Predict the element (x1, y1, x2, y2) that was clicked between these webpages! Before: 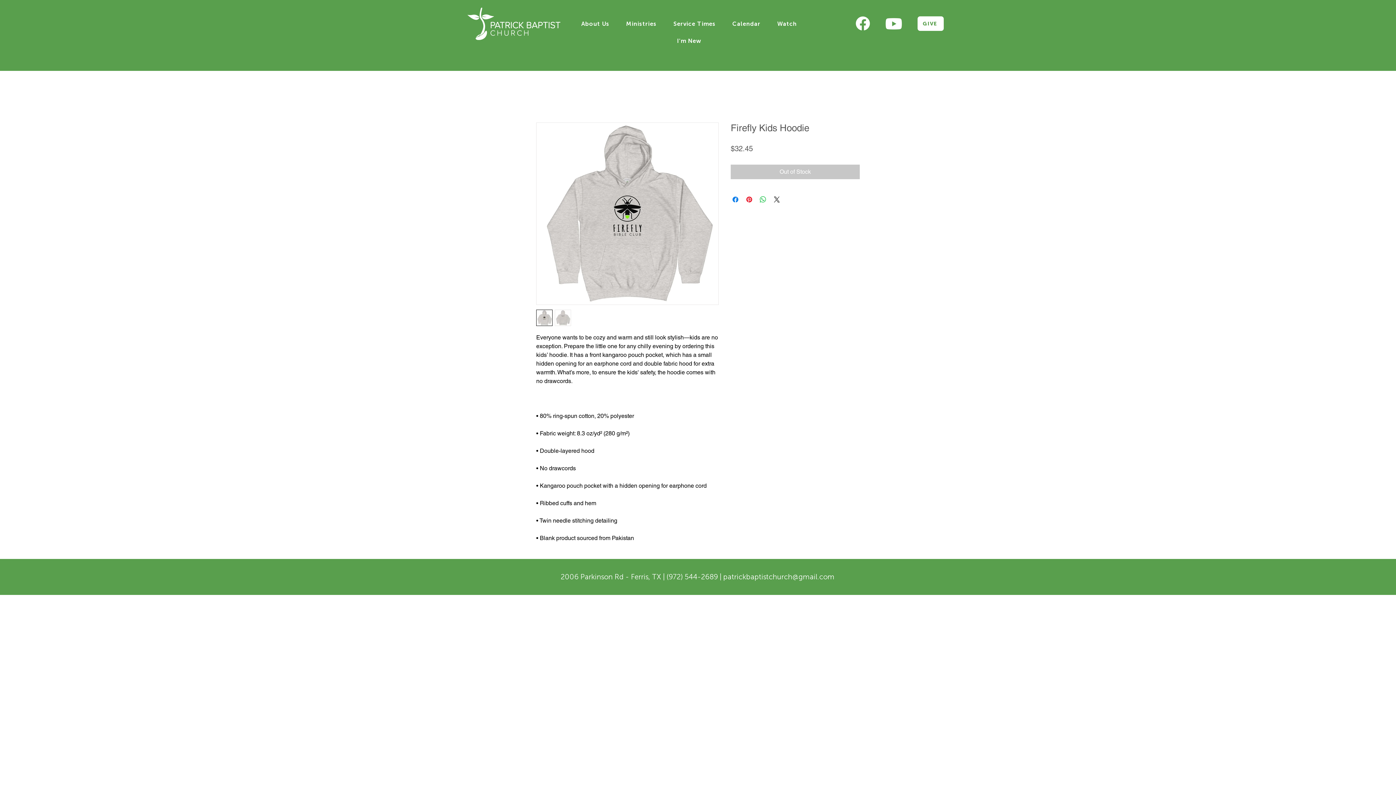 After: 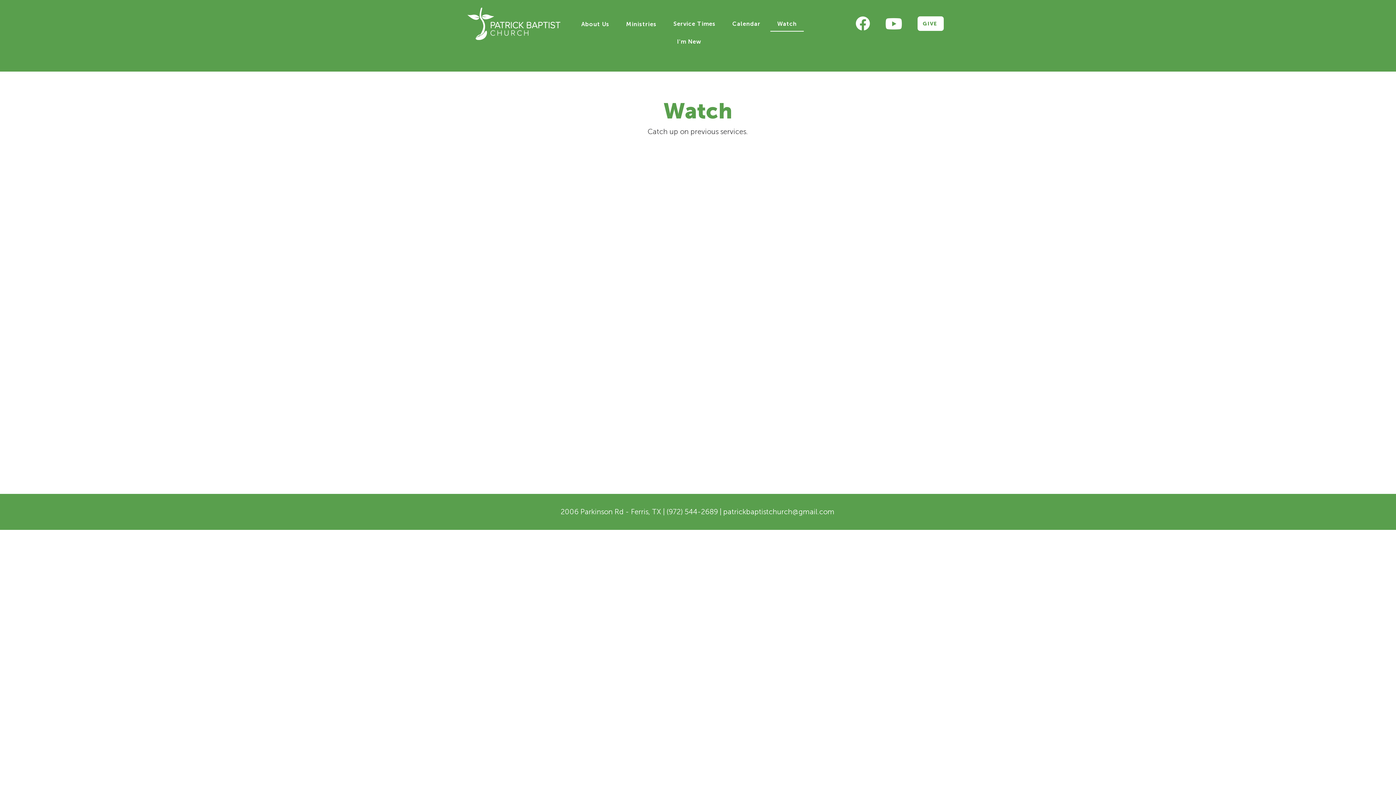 Action: bbox: (770, 16, 803, 30) label: Watch